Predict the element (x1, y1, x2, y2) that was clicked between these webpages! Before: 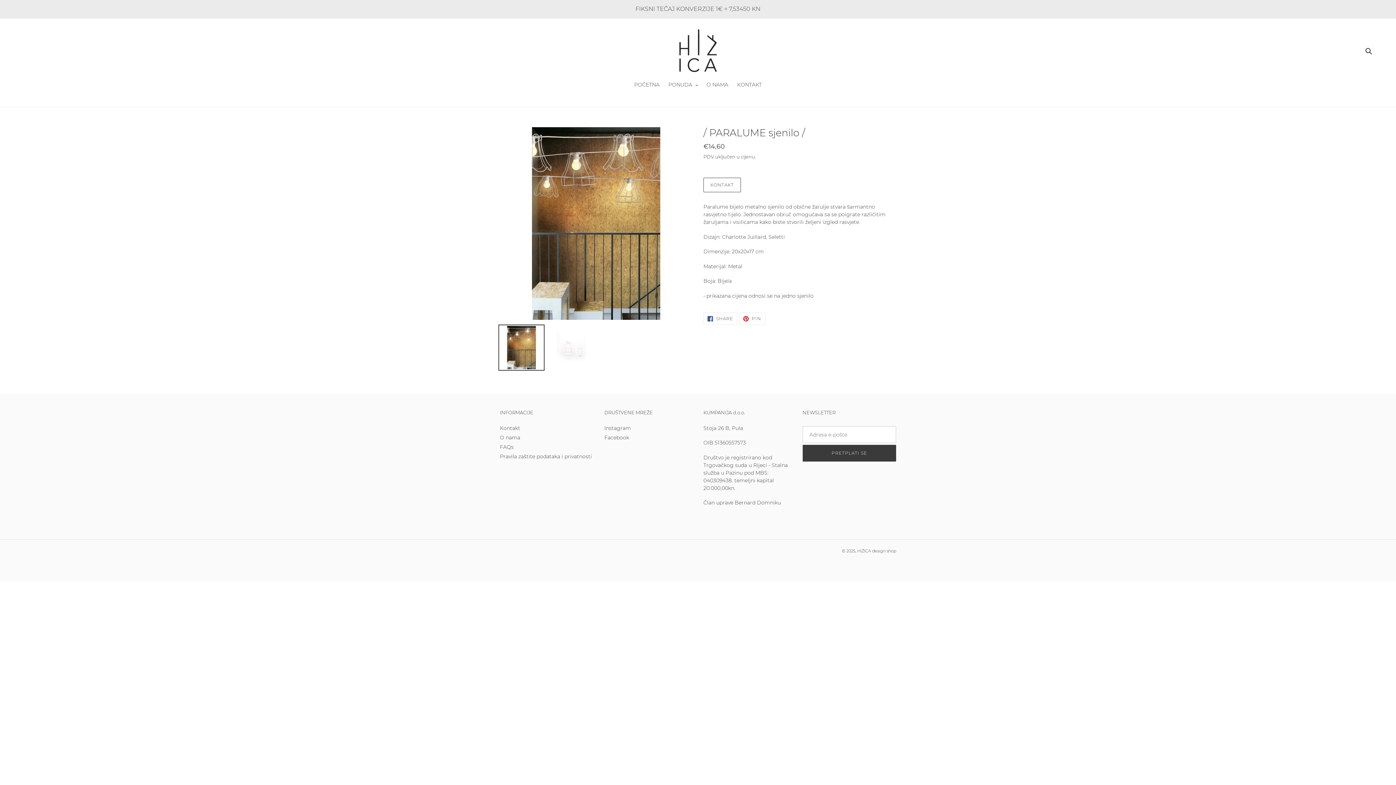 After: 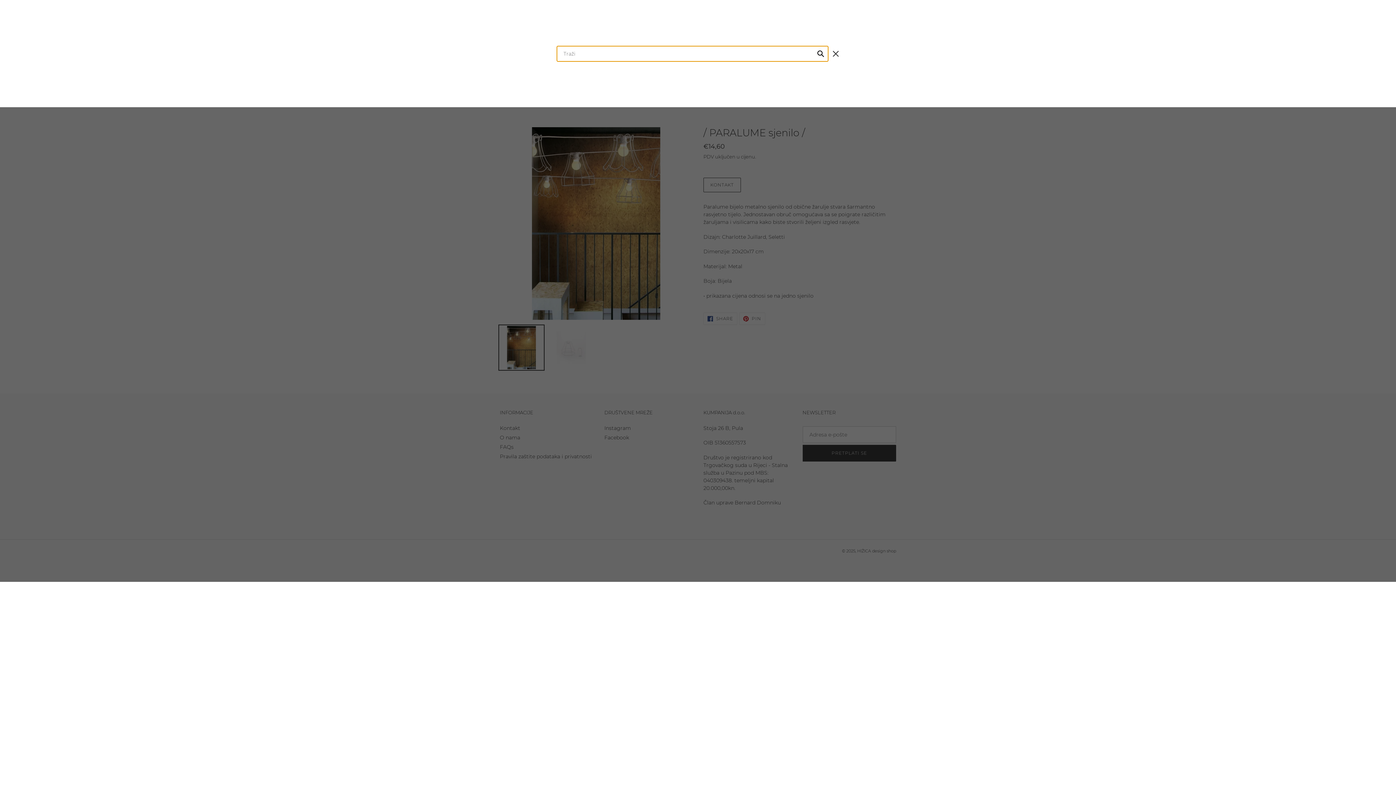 Action: label: Traži bbox: (1363, 46, 1376, 55)